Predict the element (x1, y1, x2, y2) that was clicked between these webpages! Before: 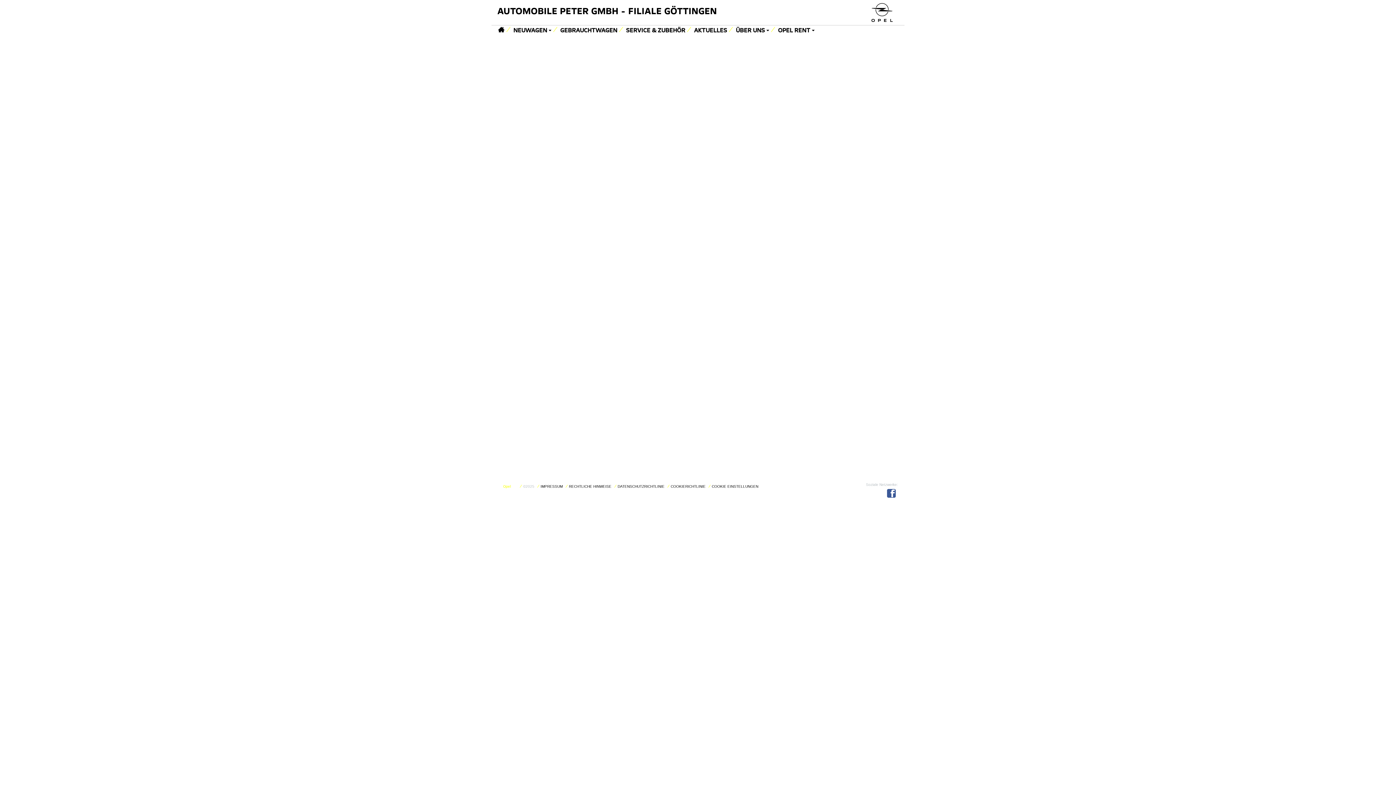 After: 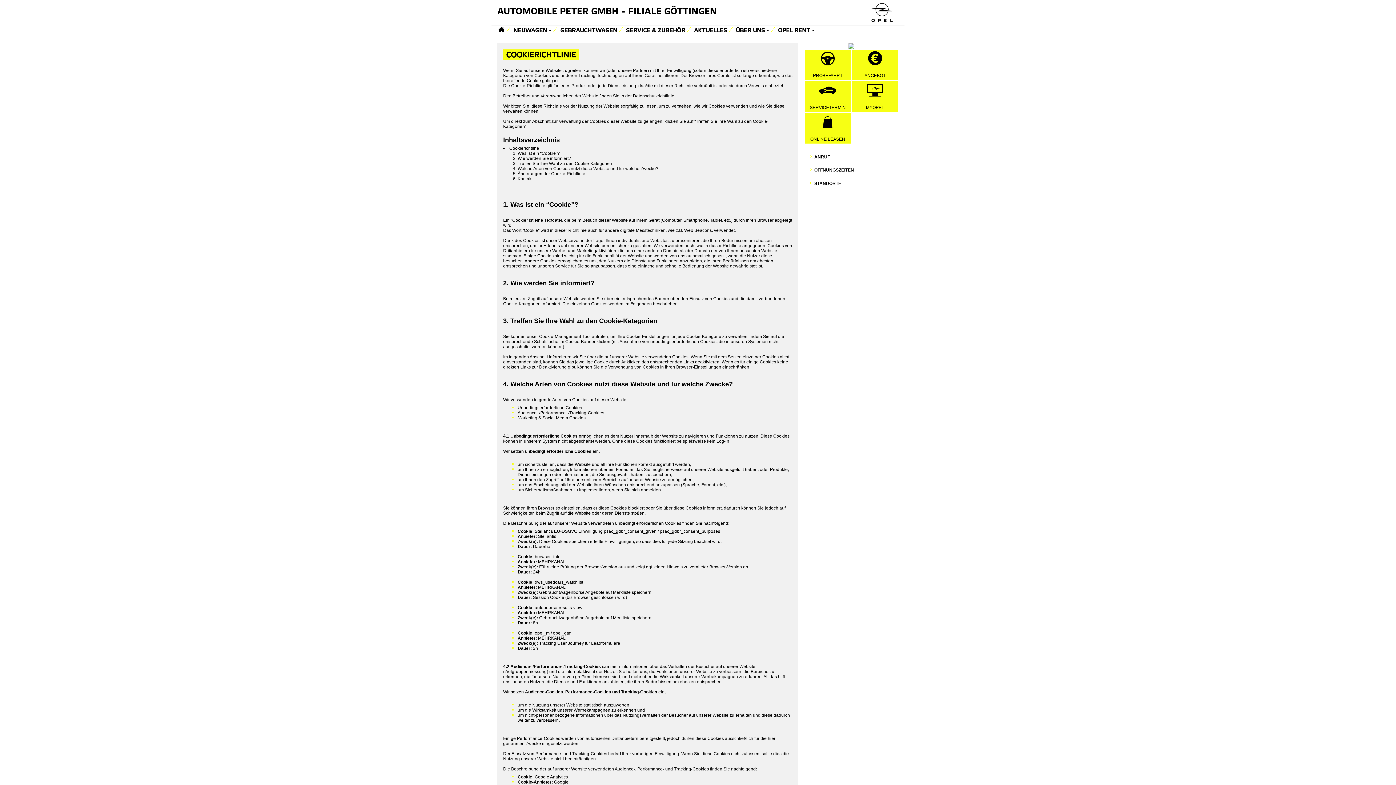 Action: bbox: (670, 484, 705, 488) label: COOKIERICHTLINIE